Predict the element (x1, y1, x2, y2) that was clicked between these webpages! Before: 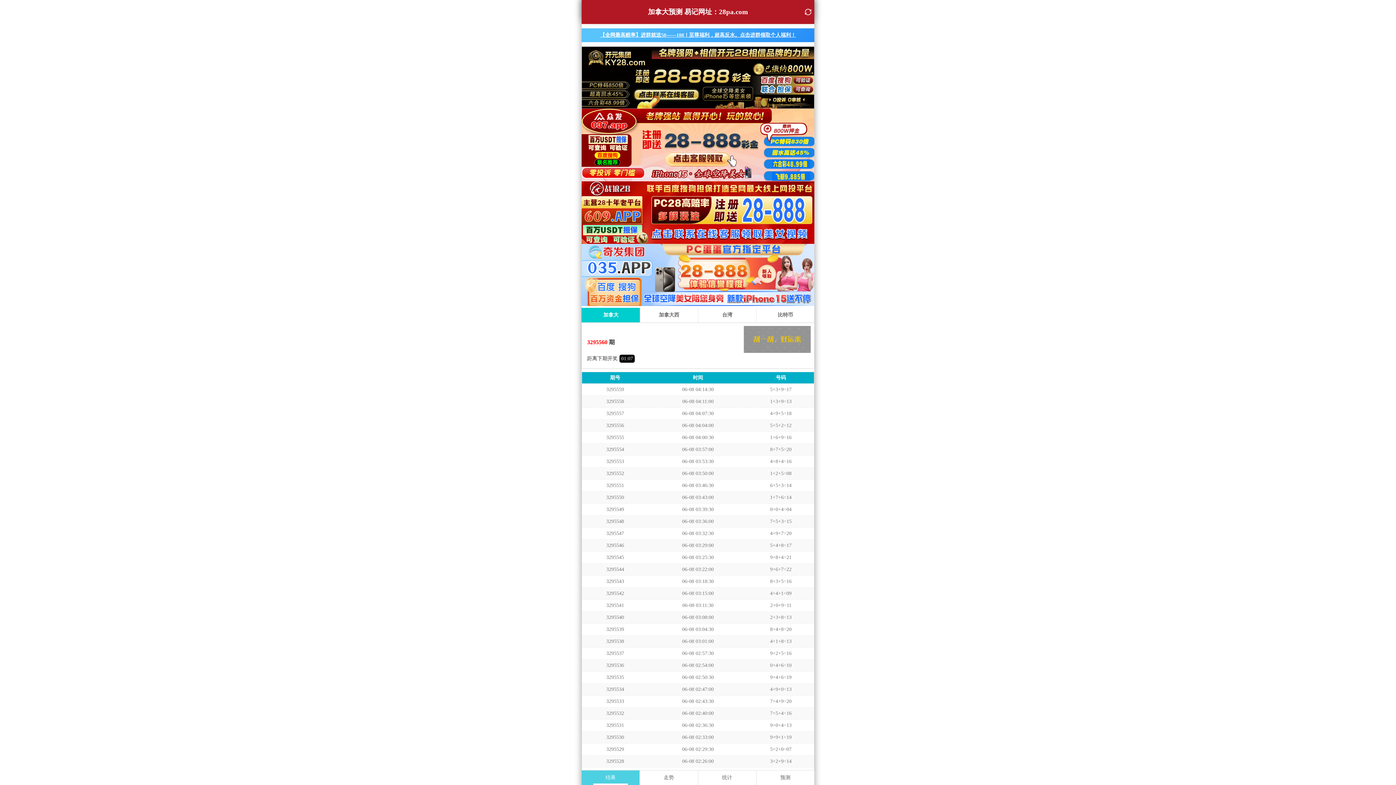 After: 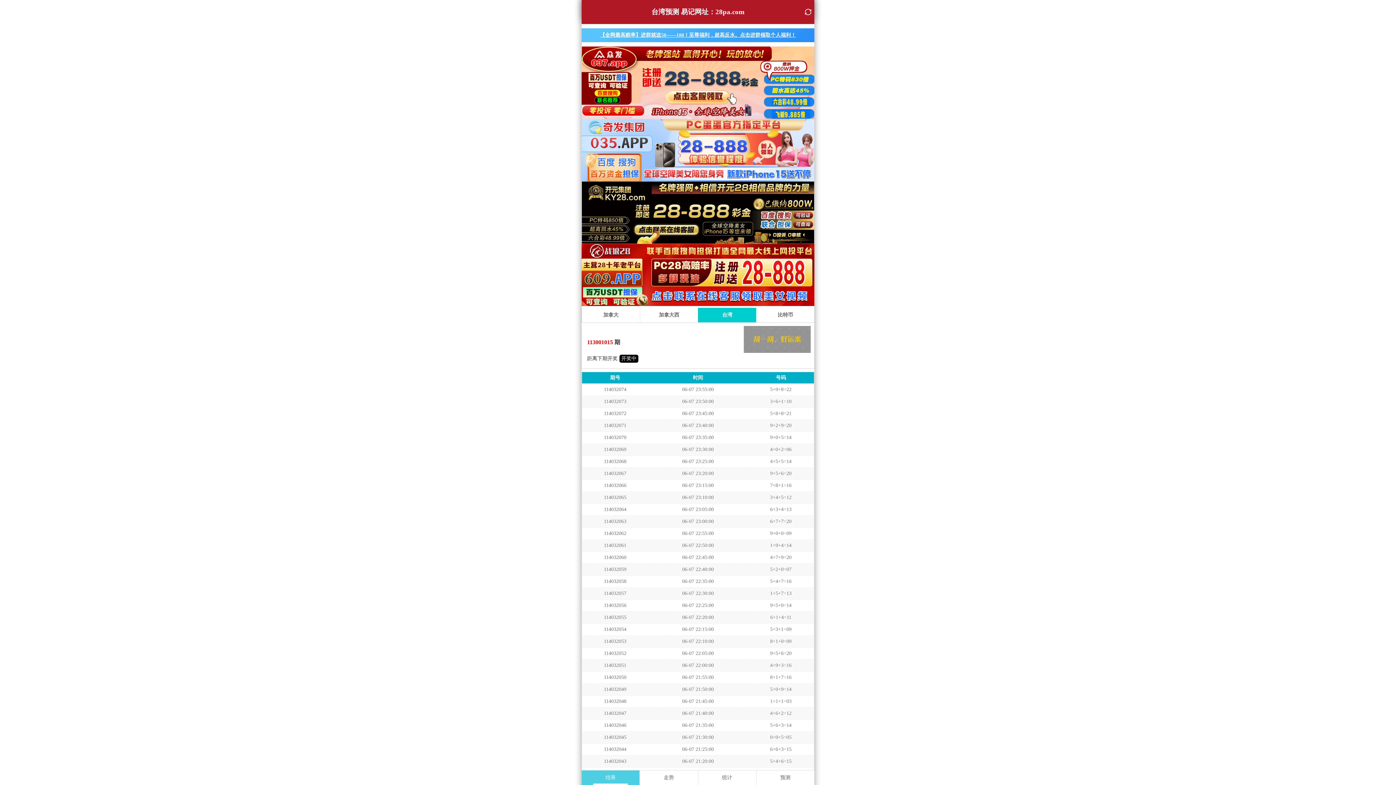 Action: bbox: (698, 25, 756, 40) label: 台湾